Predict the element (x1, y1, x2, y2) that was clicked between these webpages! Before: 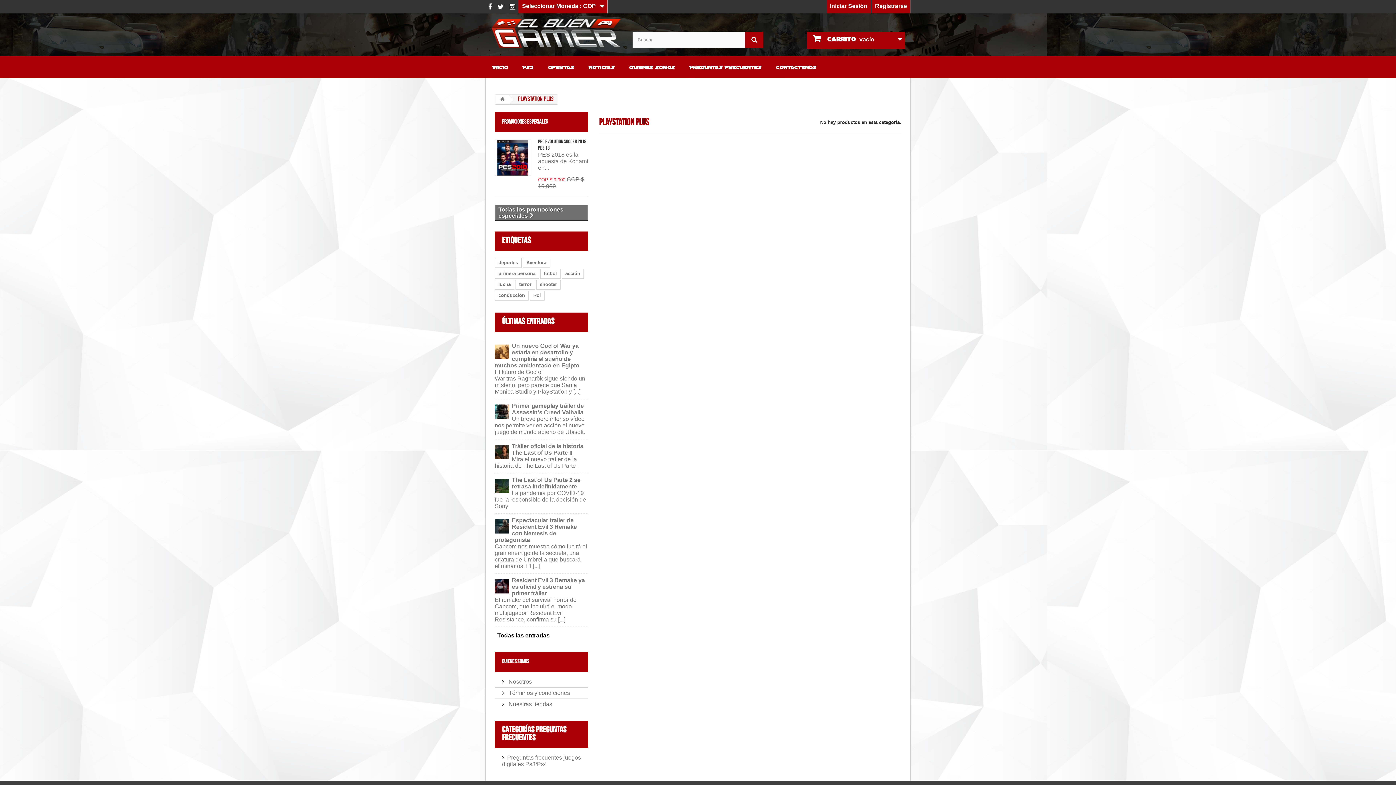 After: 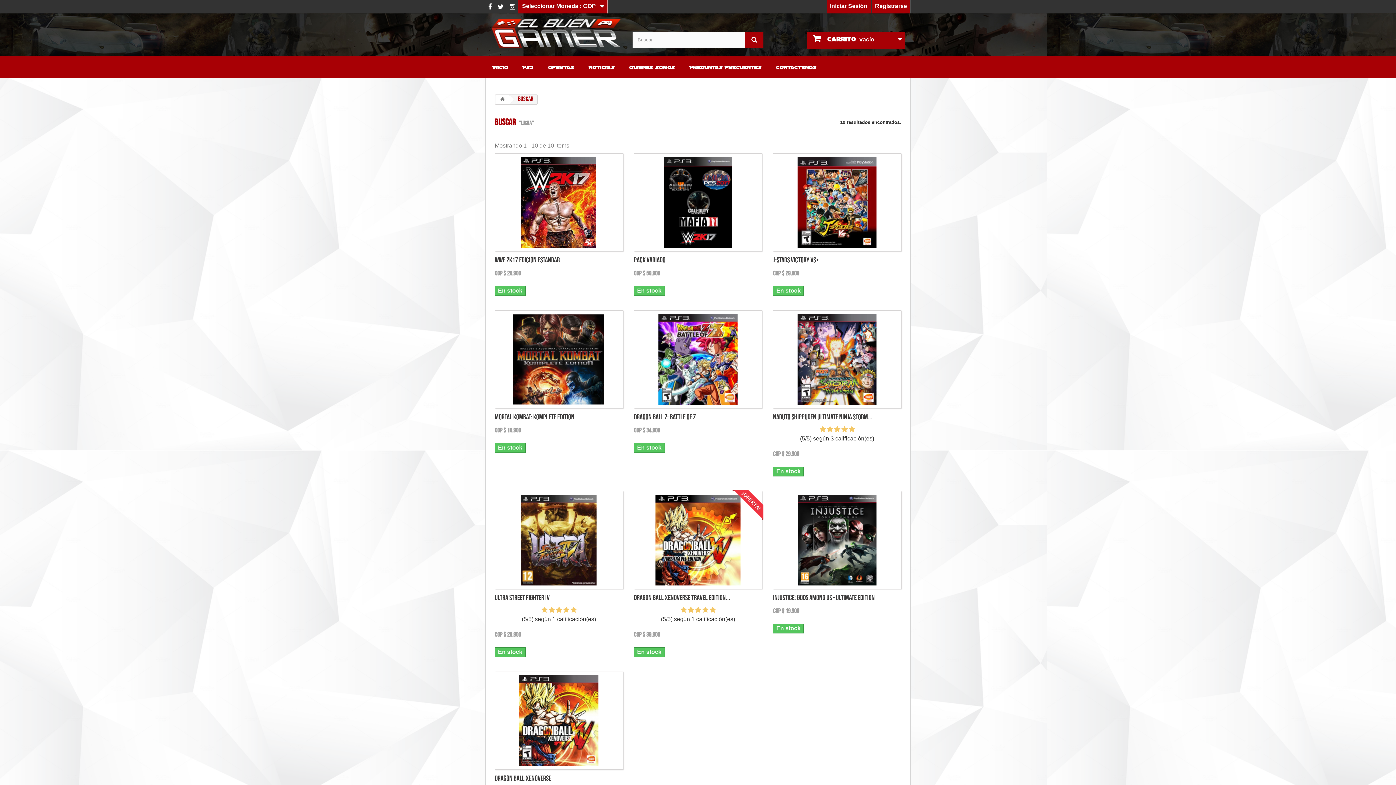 Action: bbox: (494, 280, 514, 289) label: lucha